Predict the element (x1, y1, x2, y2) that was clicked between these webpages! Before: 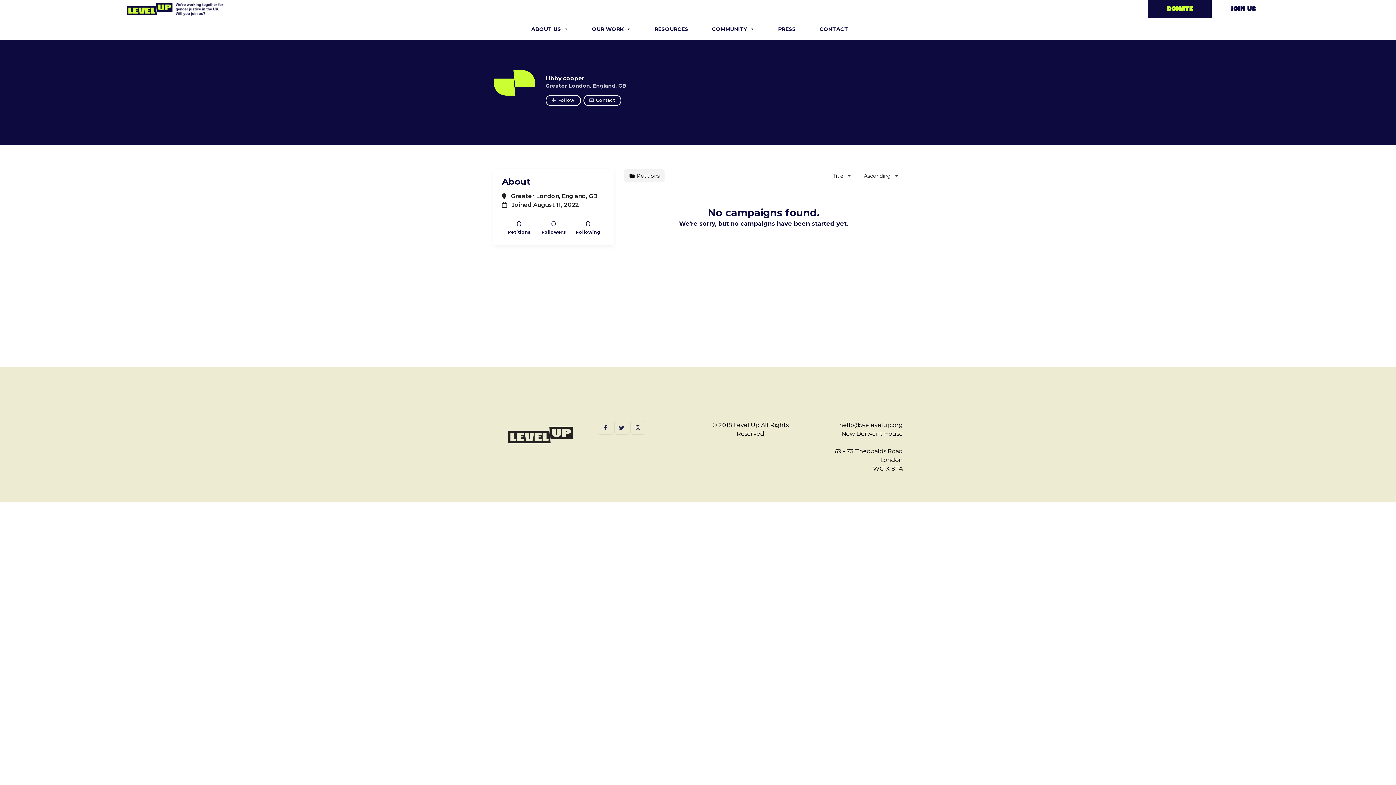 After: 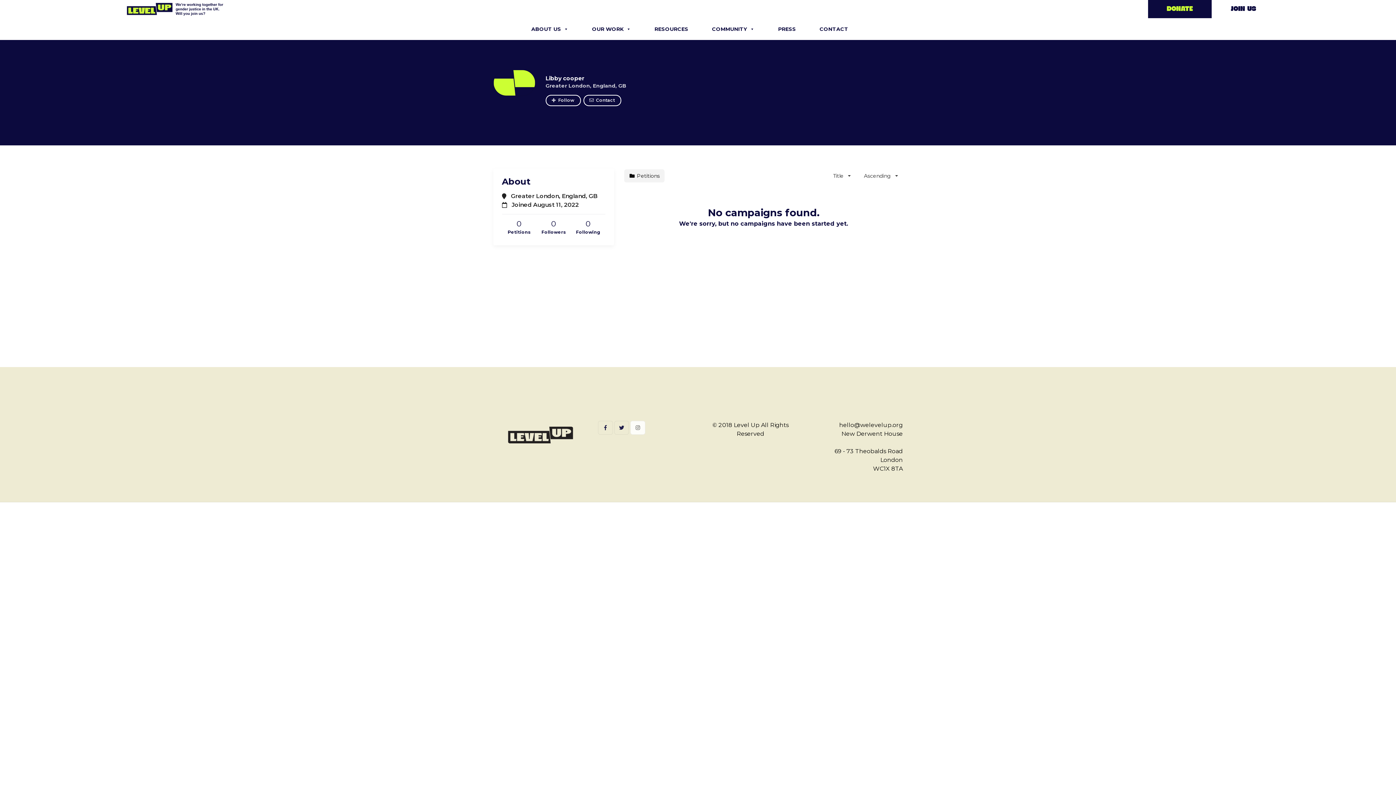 Action: bbox: (630, 421, 645, 434)